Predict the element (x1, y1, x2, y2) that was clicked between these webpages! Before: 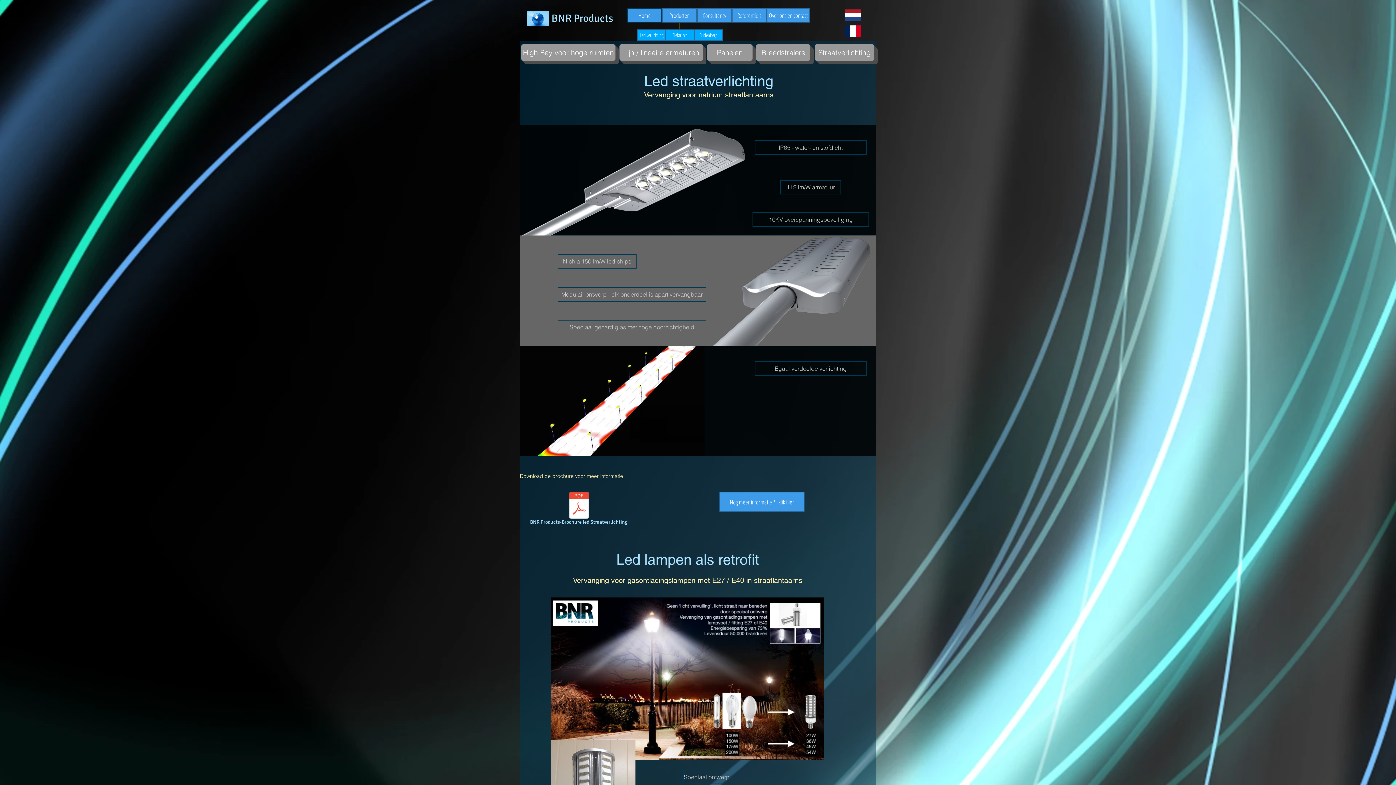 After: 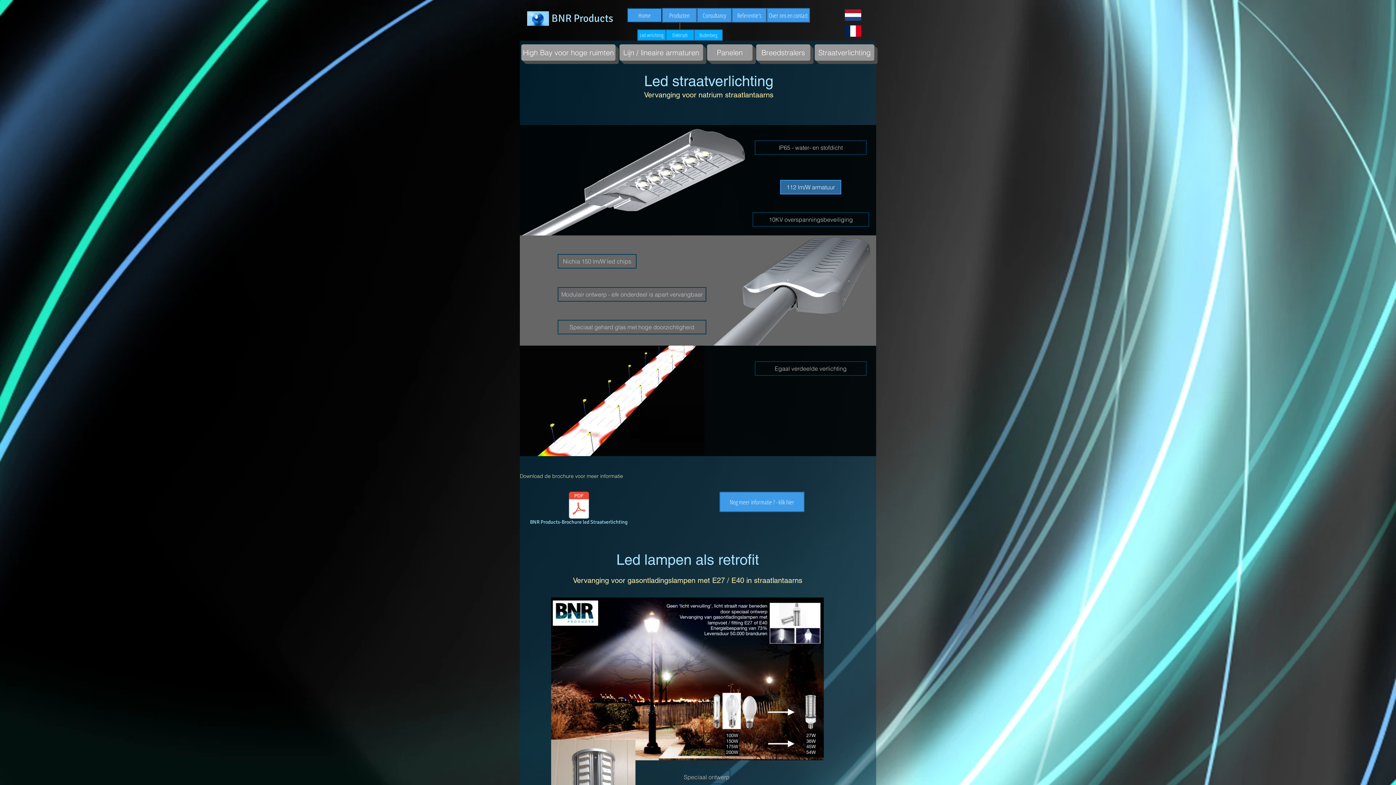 Action: bbox: (780, 180, 841, 194) label: 112 lm/W armatuur